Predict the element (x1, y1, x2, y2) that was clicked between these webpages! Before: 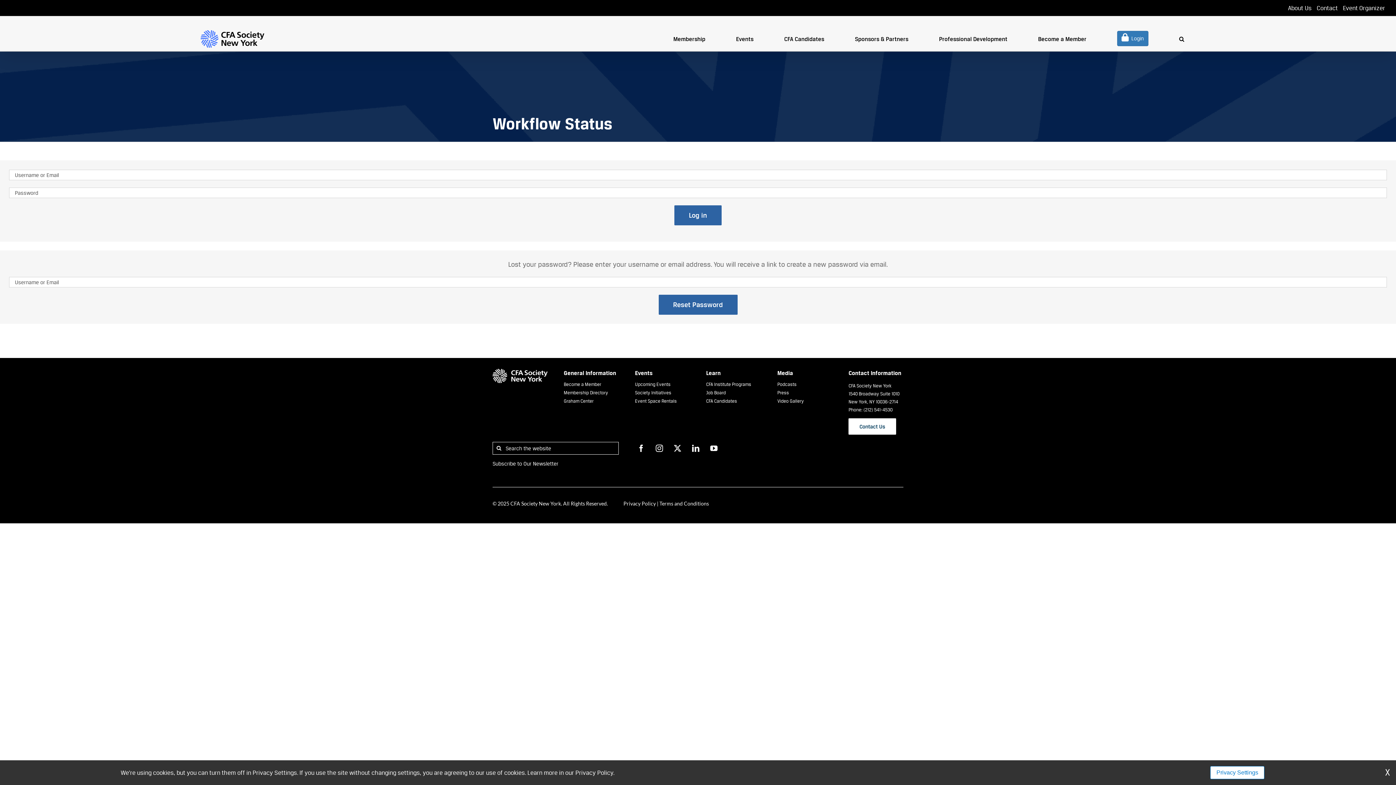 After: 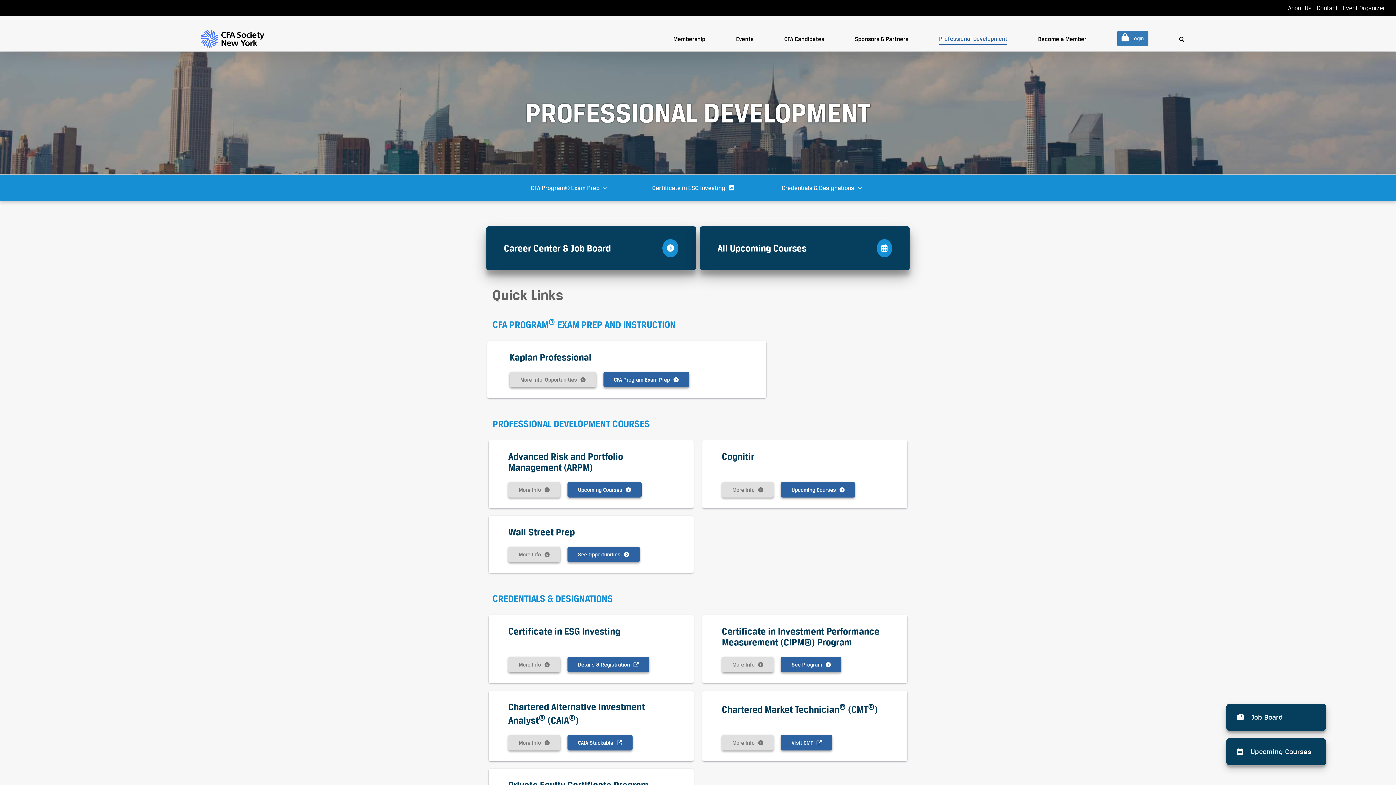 Action: bbox: (939, 23, 1007, 54) label: Professional Development